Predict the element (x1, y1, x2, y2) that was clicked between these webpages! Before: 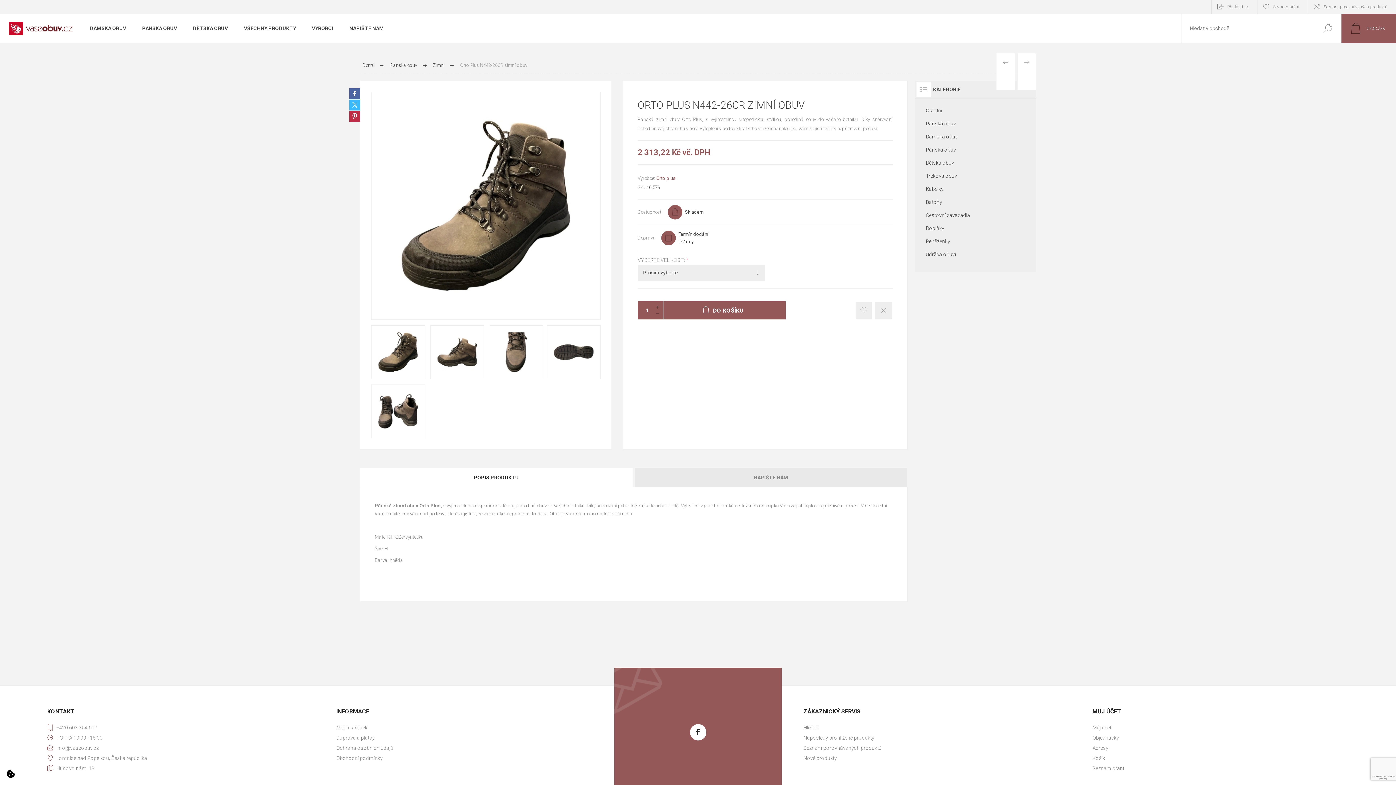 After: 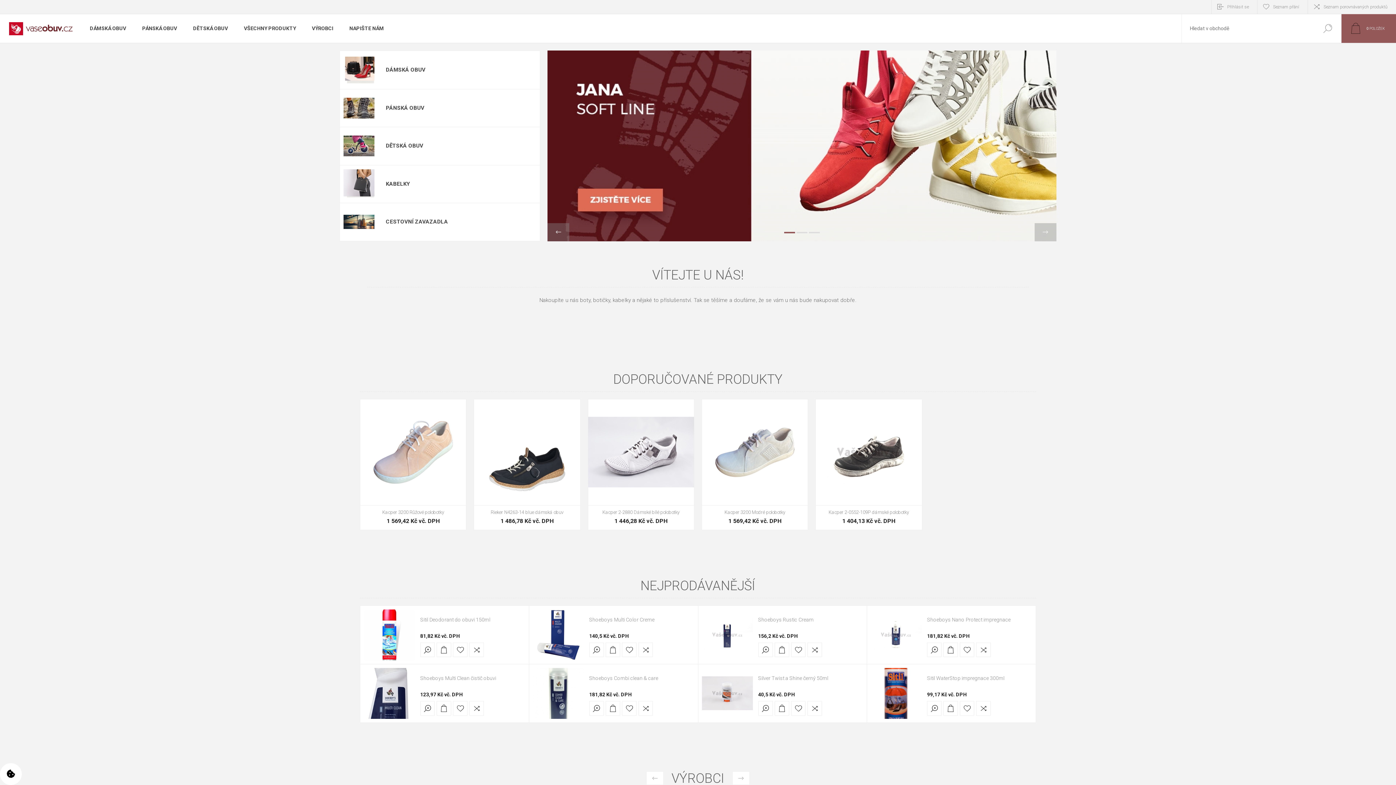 Action: bbox: (9, 16, 72, 41)